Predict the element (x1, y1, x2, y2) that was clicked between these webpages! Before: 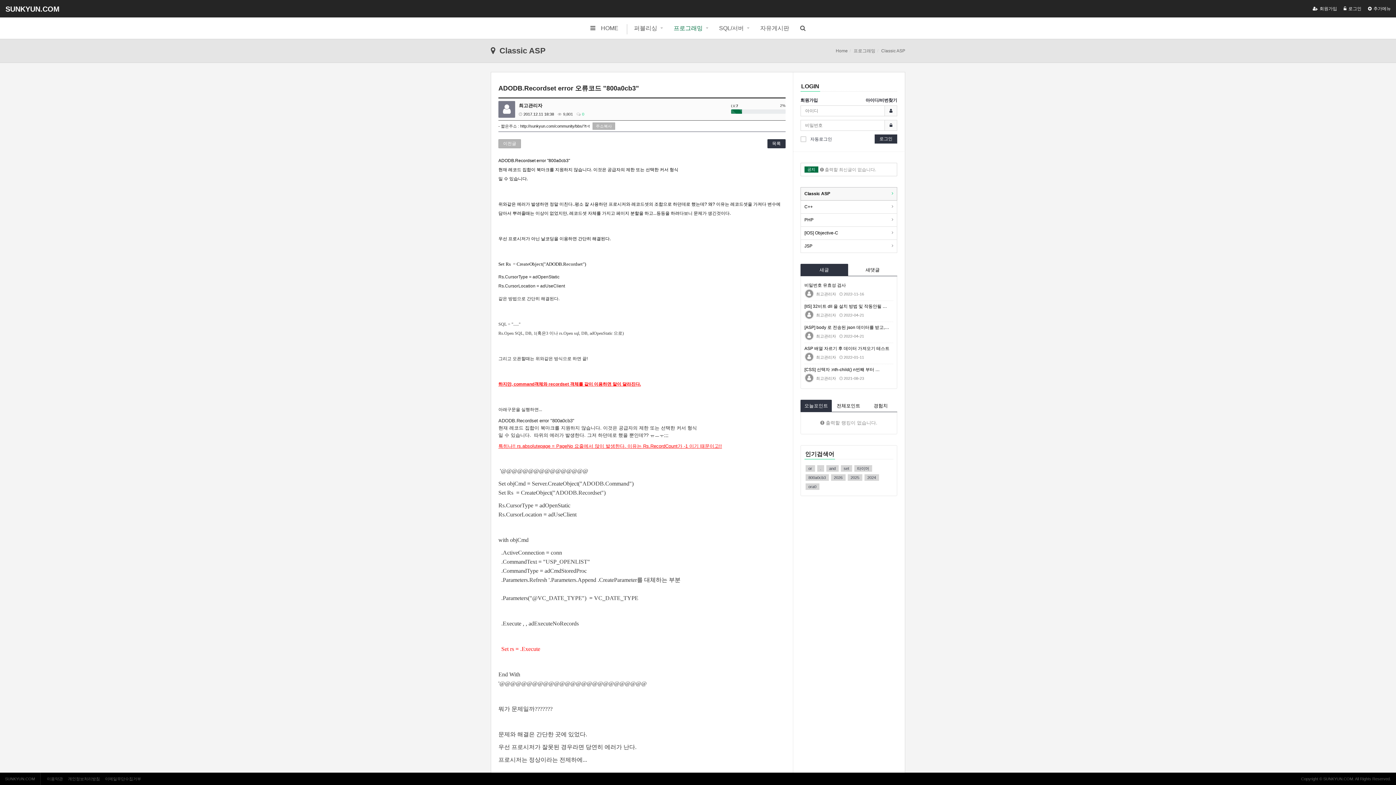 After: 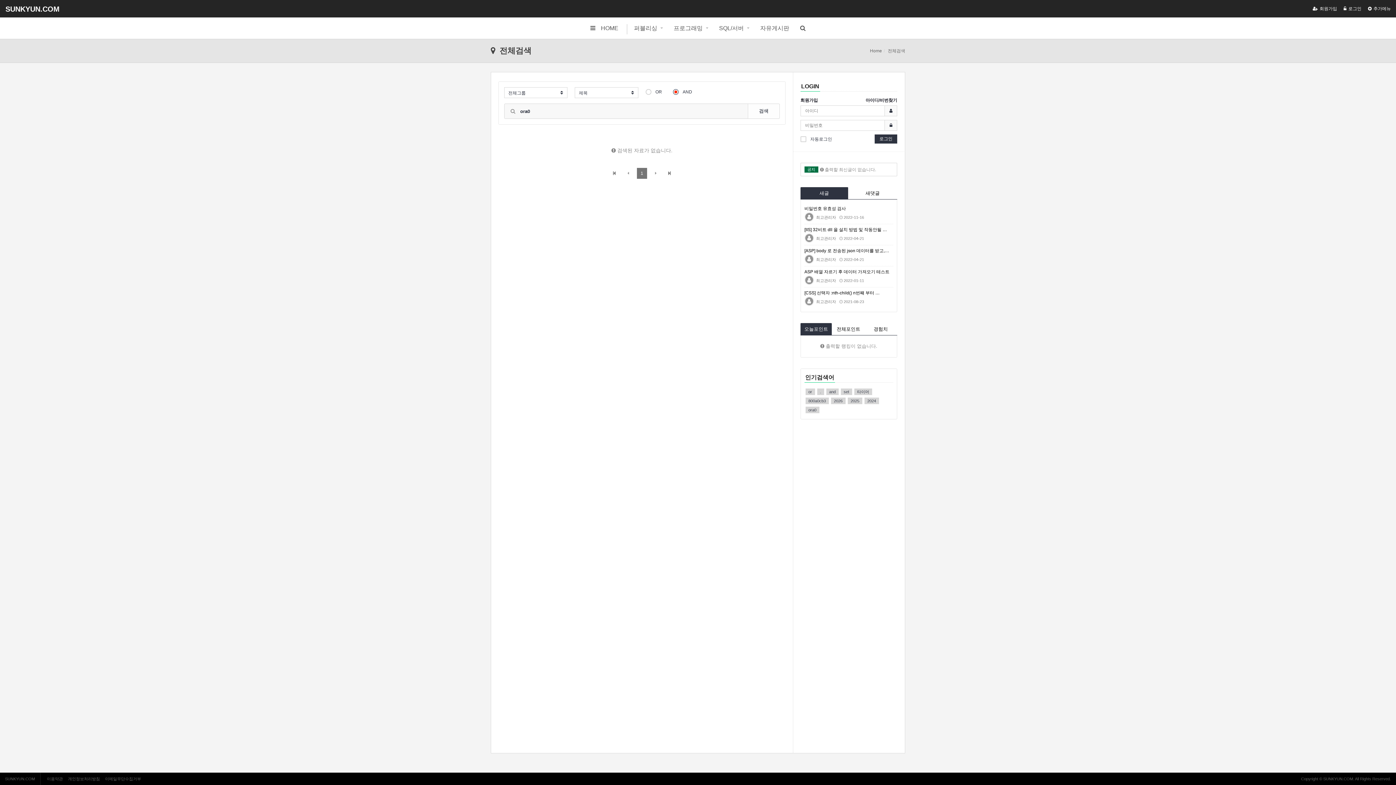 Action: label: ora0 bbox: (805, 484, 819, 489)